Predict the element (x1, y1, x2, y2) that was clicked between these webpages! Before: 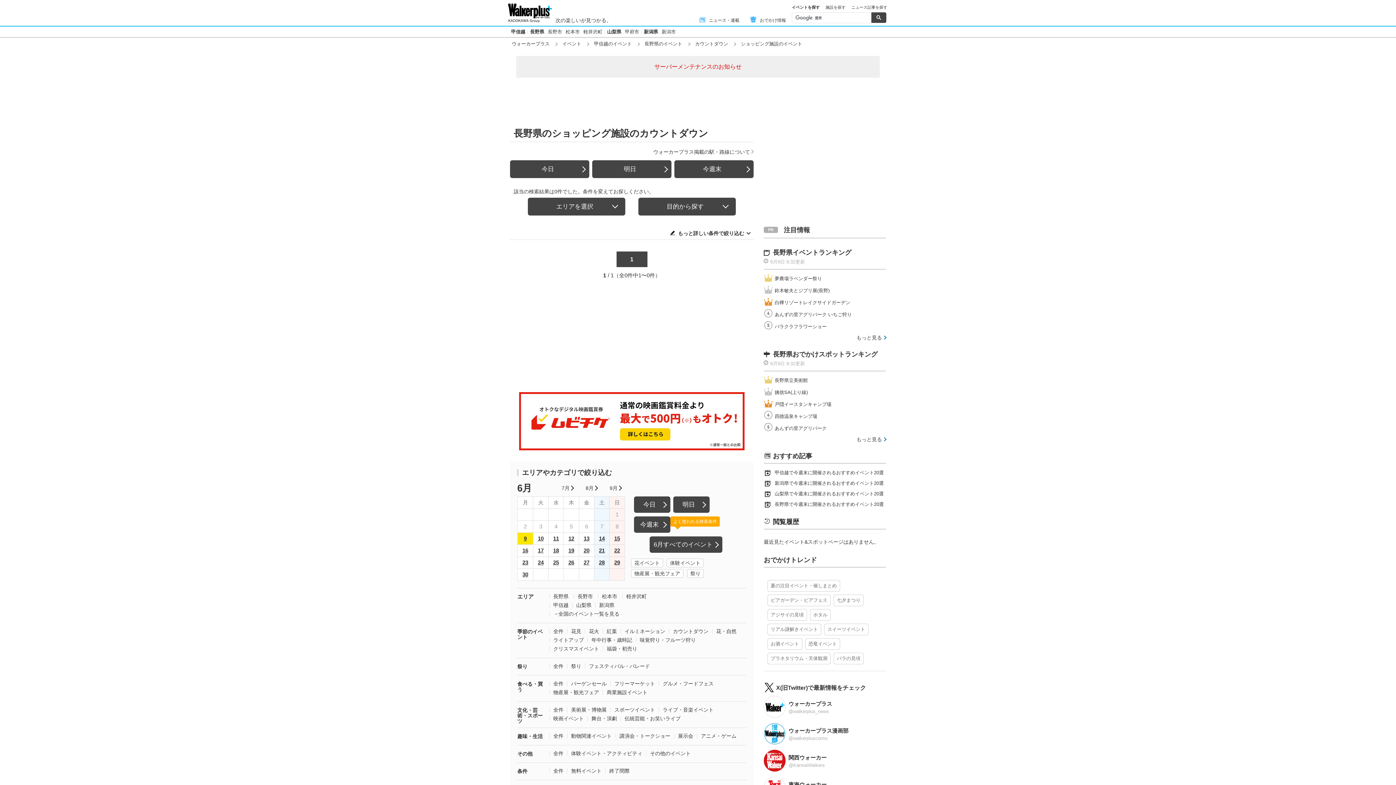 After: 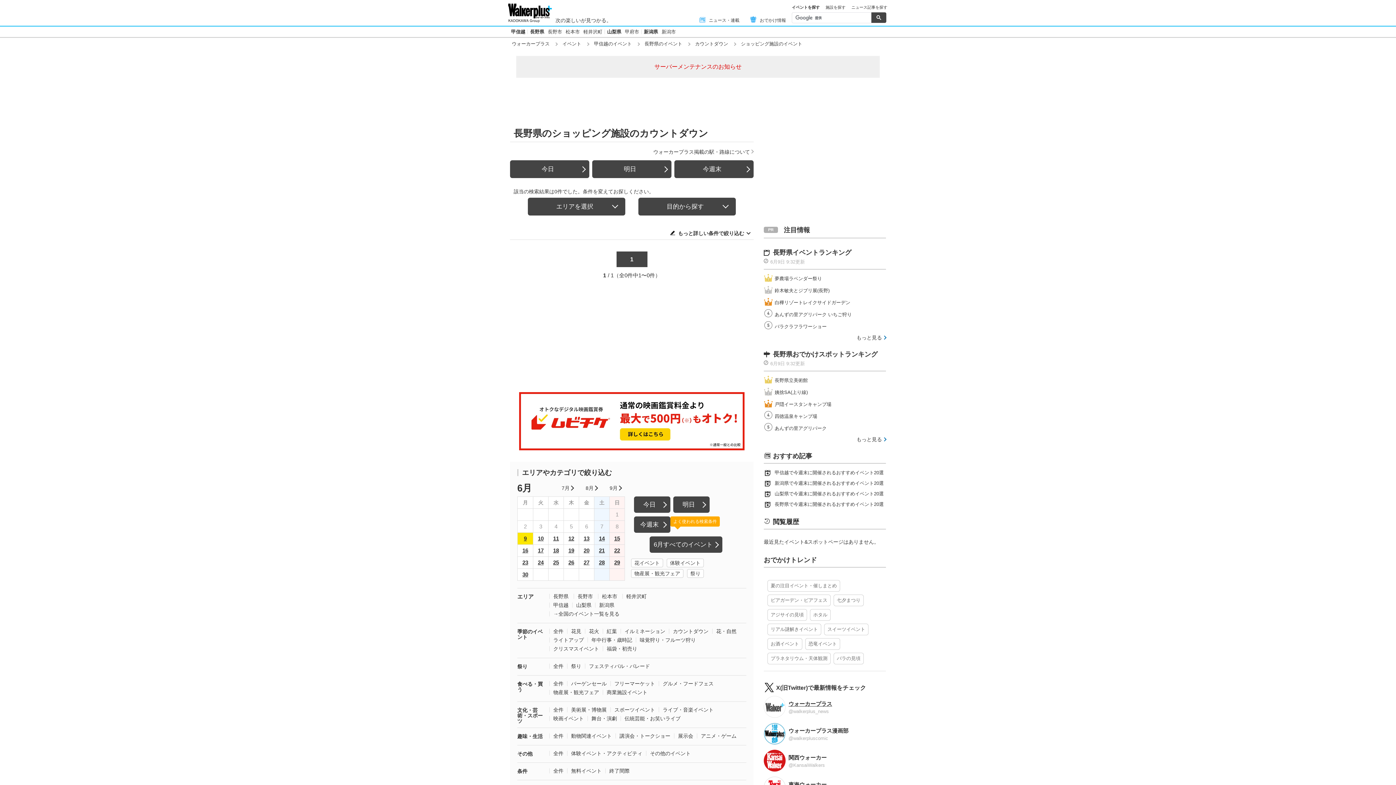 Action: label: ウォーカープラス

@walkerplus_news bbox: (764, 694, 886, 721)